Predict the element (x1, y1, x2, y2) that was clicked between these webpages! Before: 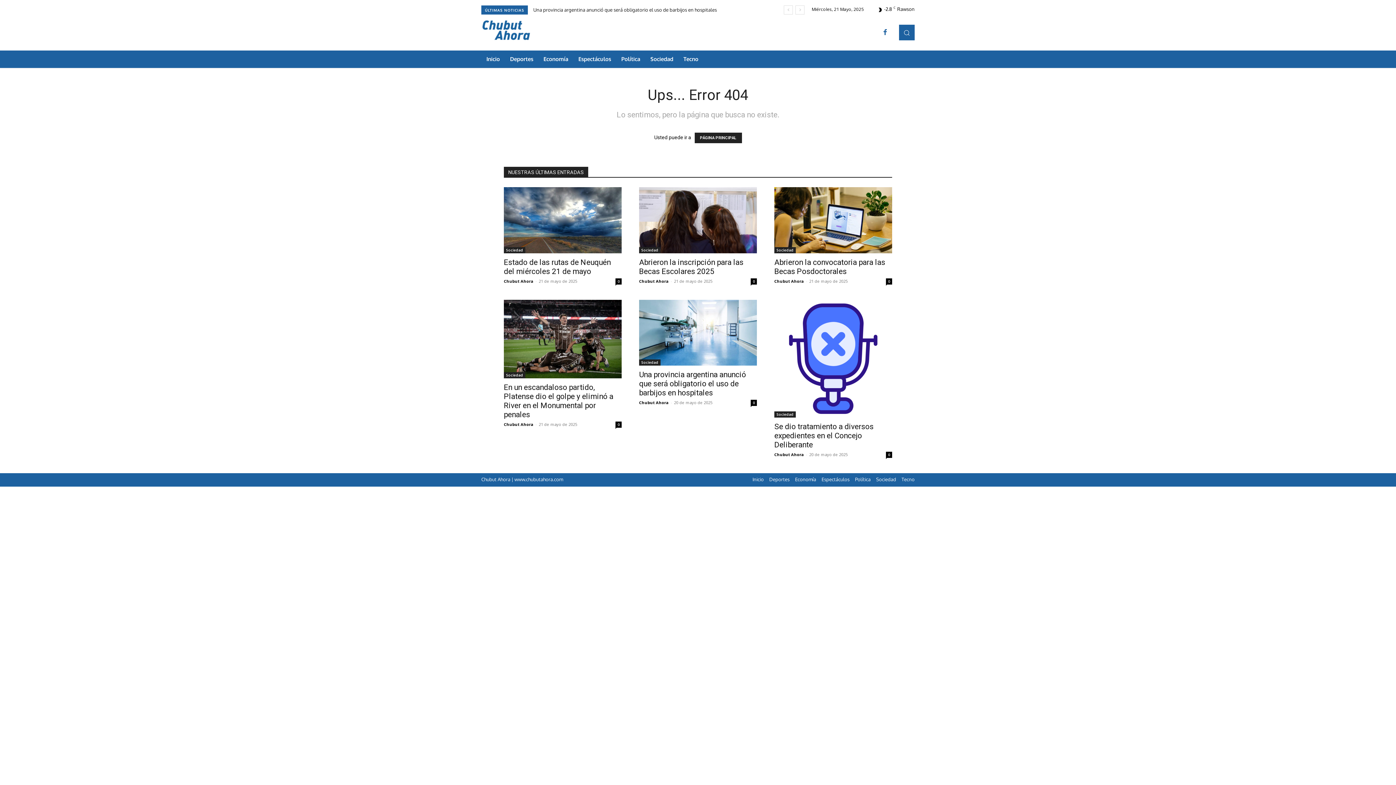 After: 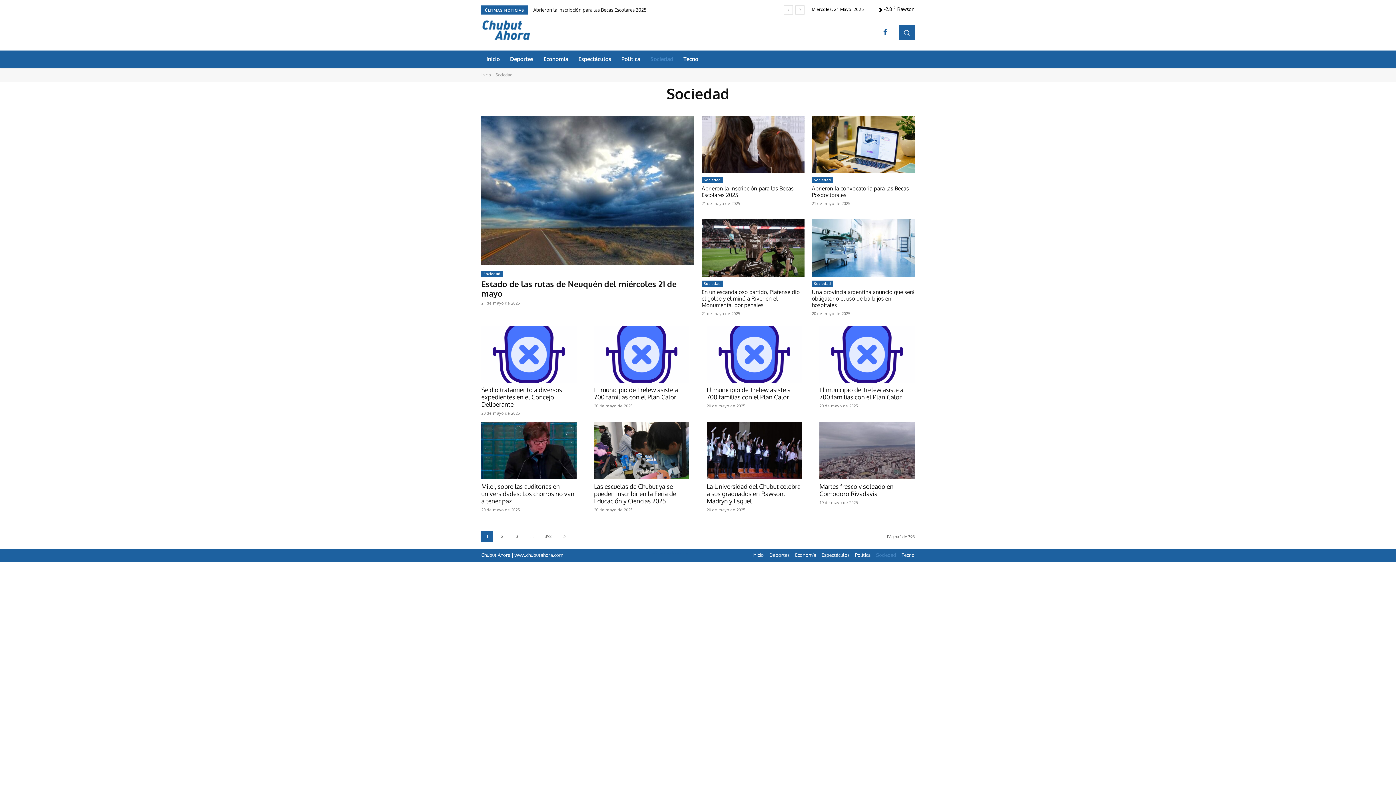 Action: bbox: (876, 477, 896, 482) label: Sociedad